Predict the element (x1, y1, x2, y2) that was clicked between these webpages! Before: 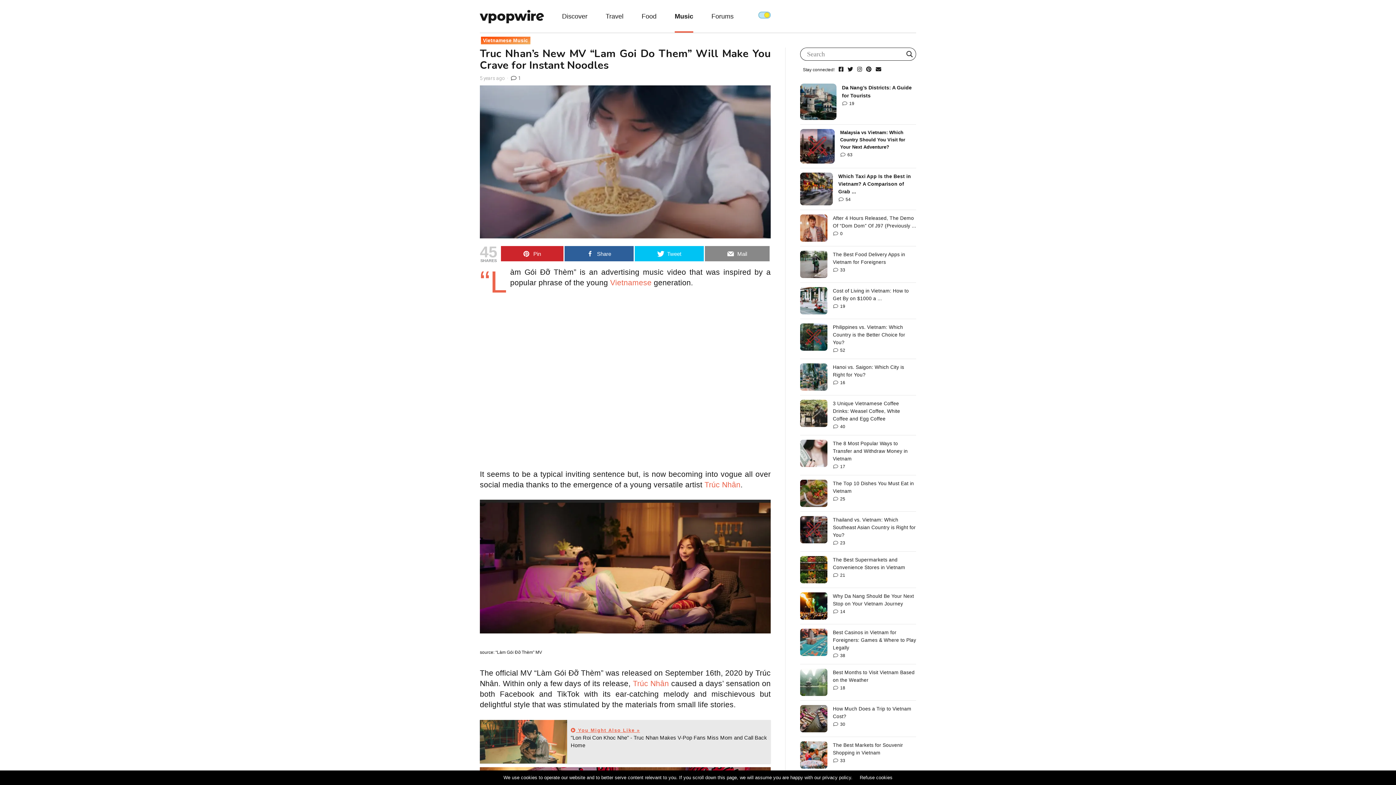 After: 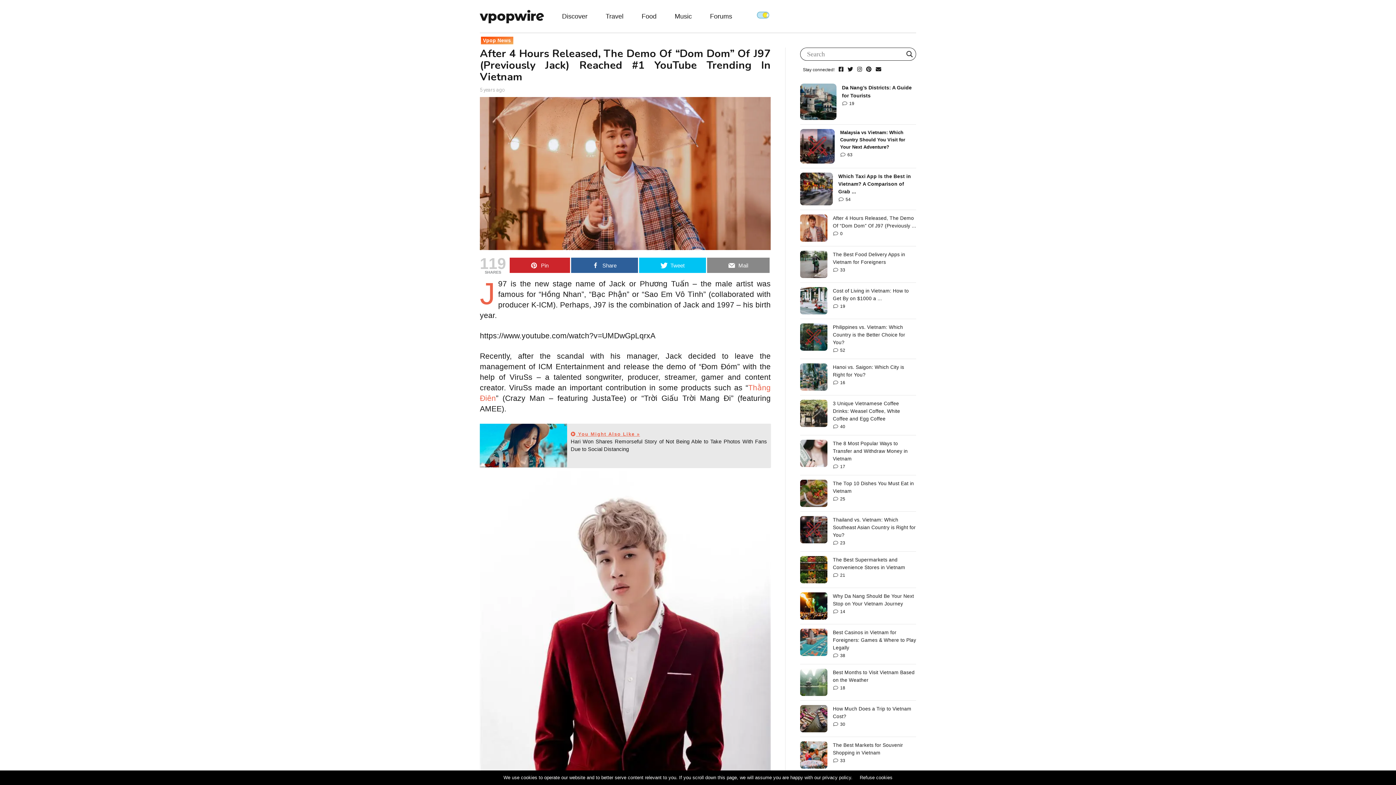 Action: label: After 4 Hours Released, The Demo Of “Dom Dom” Of J97 (Previously ... bbox: (800, 214, 916, 229)